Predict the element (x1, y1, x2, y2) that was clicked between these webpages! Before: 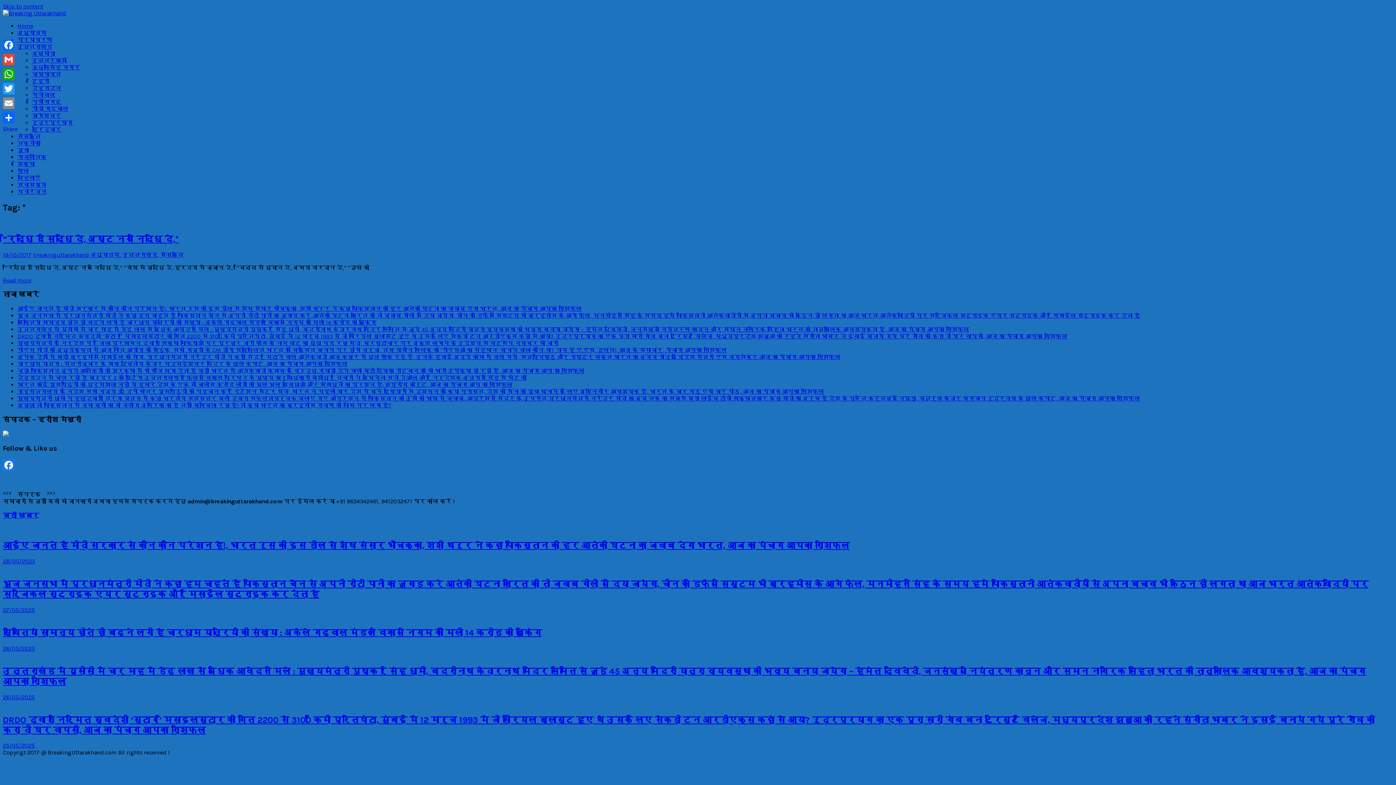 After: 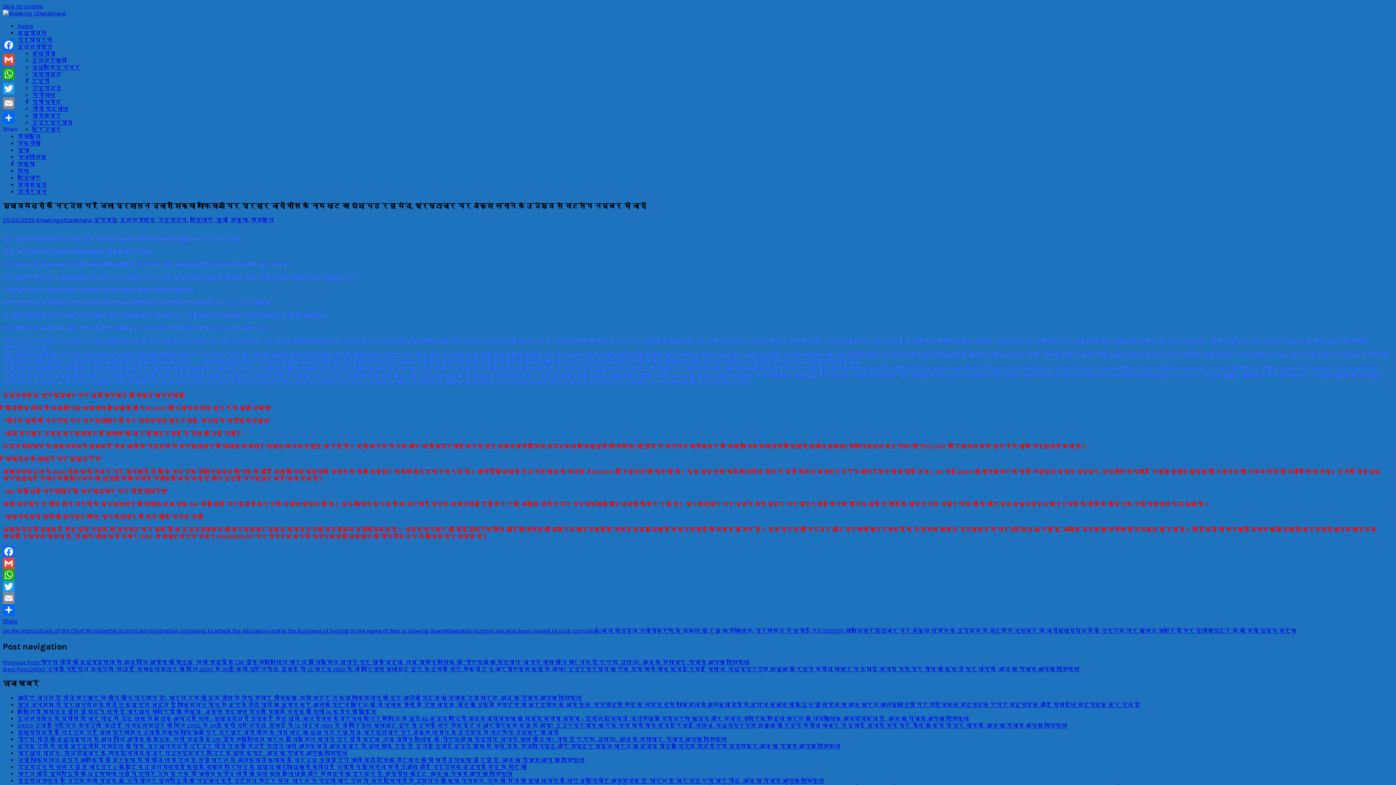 Action: label: मुख्यमंत्री के निर्देश पर जिला प्रशासन द्वारा शिक्षा माफियाओं पर प्रहार जारी फीस के नाम लूट का धंधा पड़ रहा मंदा, भ्रष्टाचार पर अंकुश लगाने के उदेश्य से वटसैप नम्बर भी जारी bbox: (17, 340, 558, 346)